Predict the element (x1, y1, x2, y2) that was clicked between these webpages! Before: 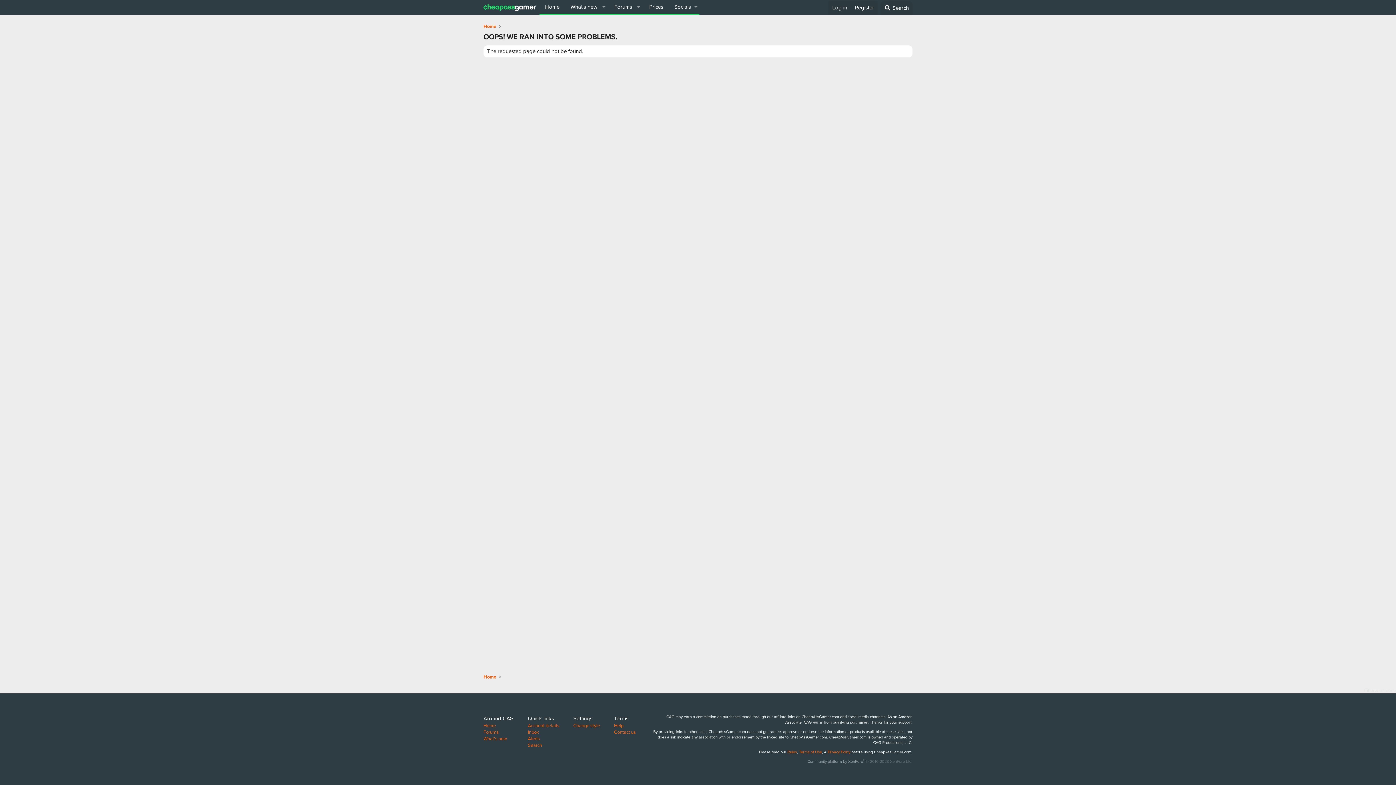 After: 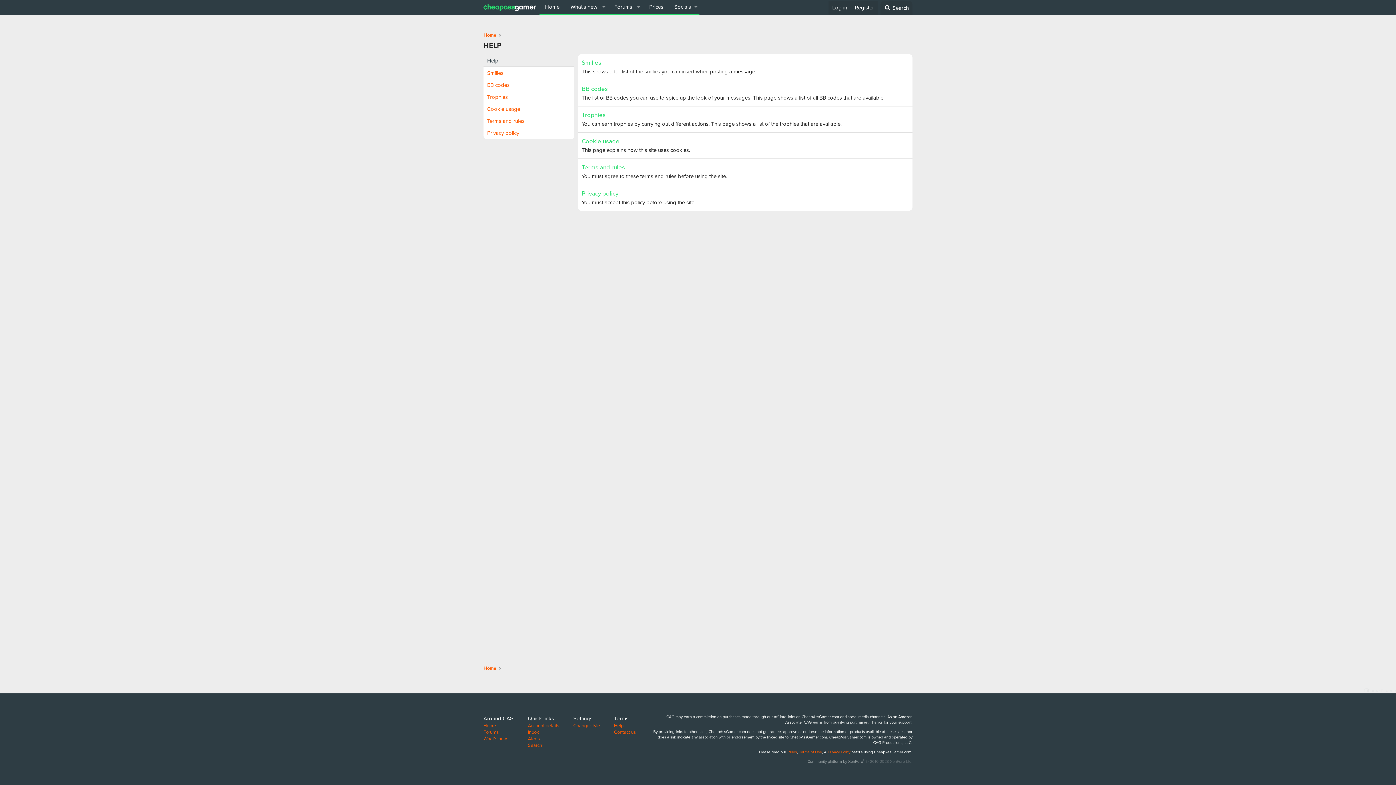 Action: label: Help bbox: (614, 722, 623, 729)